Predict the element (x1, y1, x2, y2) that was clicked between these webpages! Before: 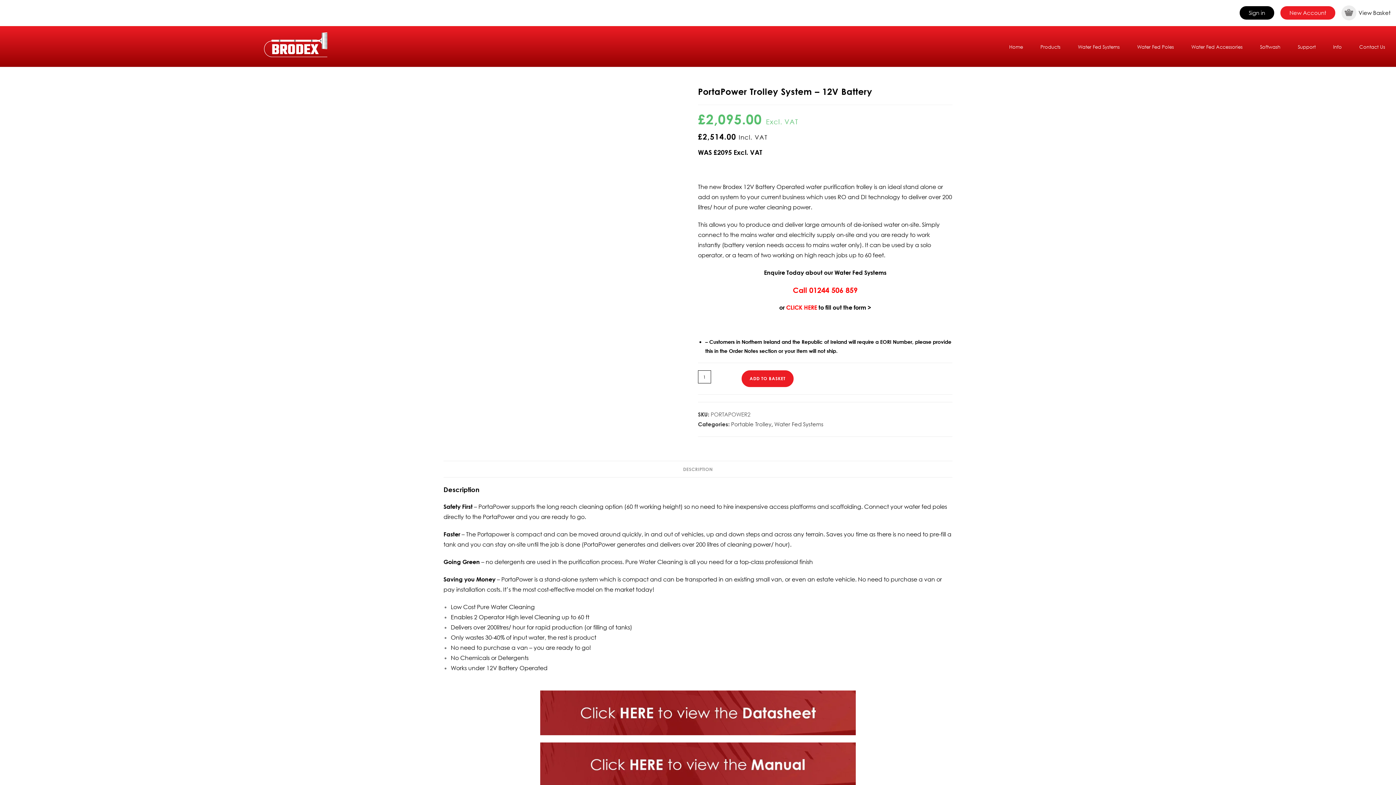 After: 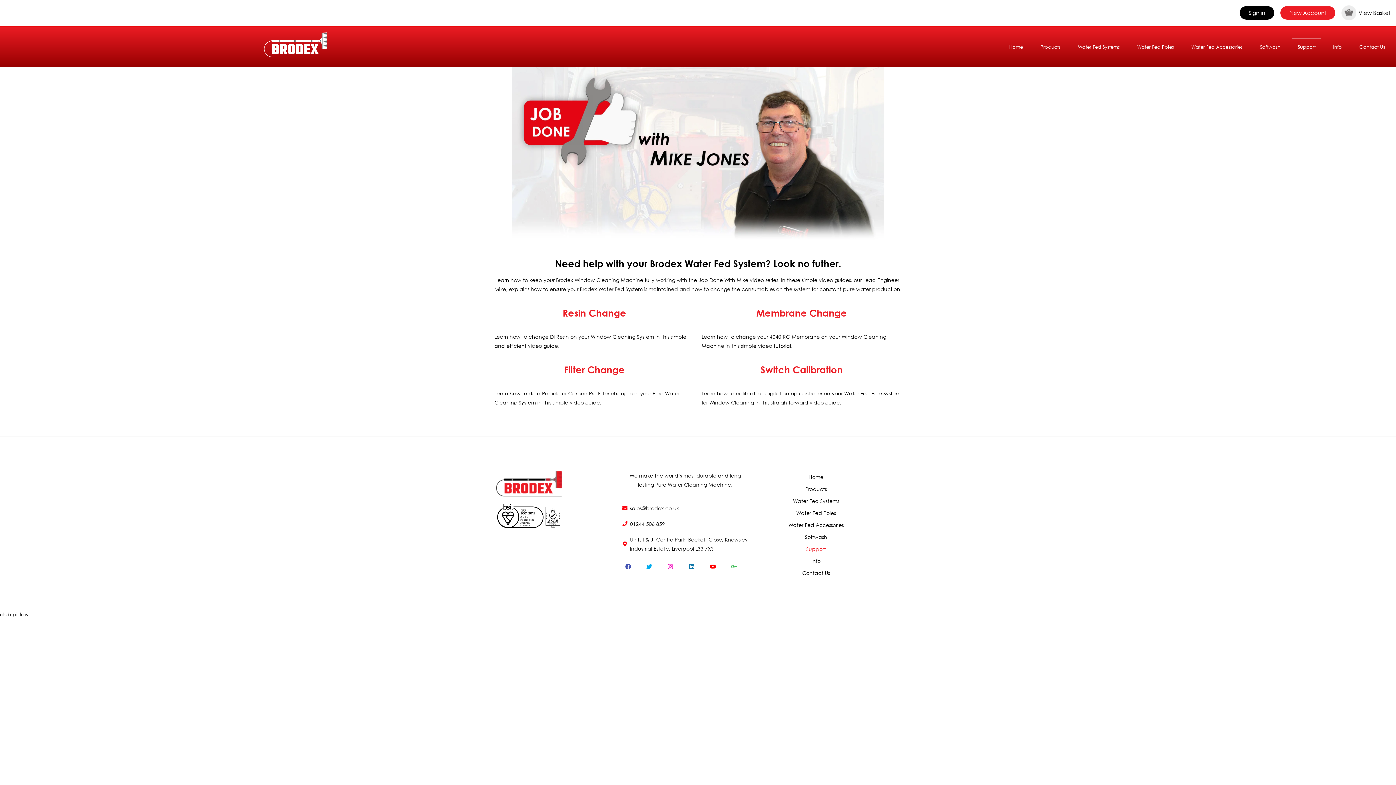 Action: bbox: (1292, 38, 1321, 55) label: Support